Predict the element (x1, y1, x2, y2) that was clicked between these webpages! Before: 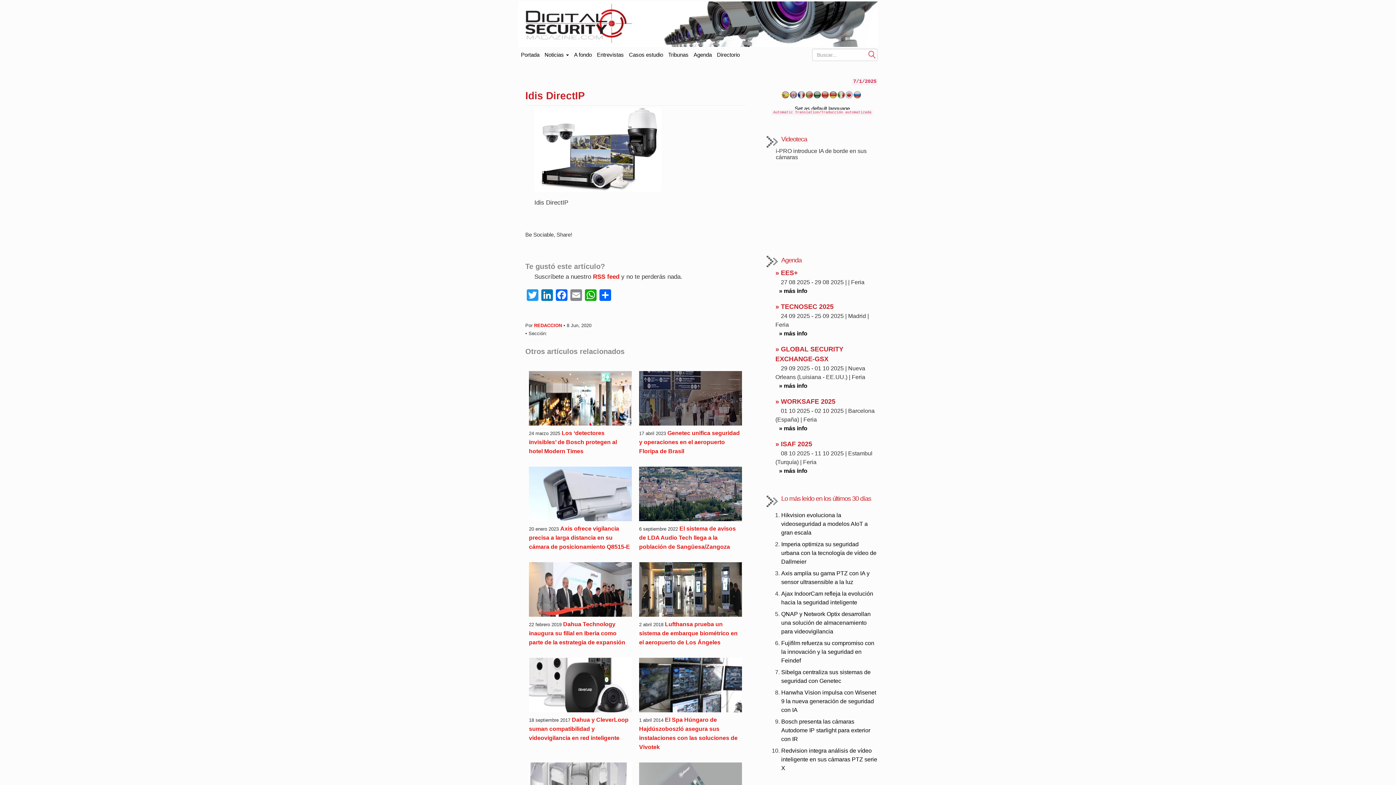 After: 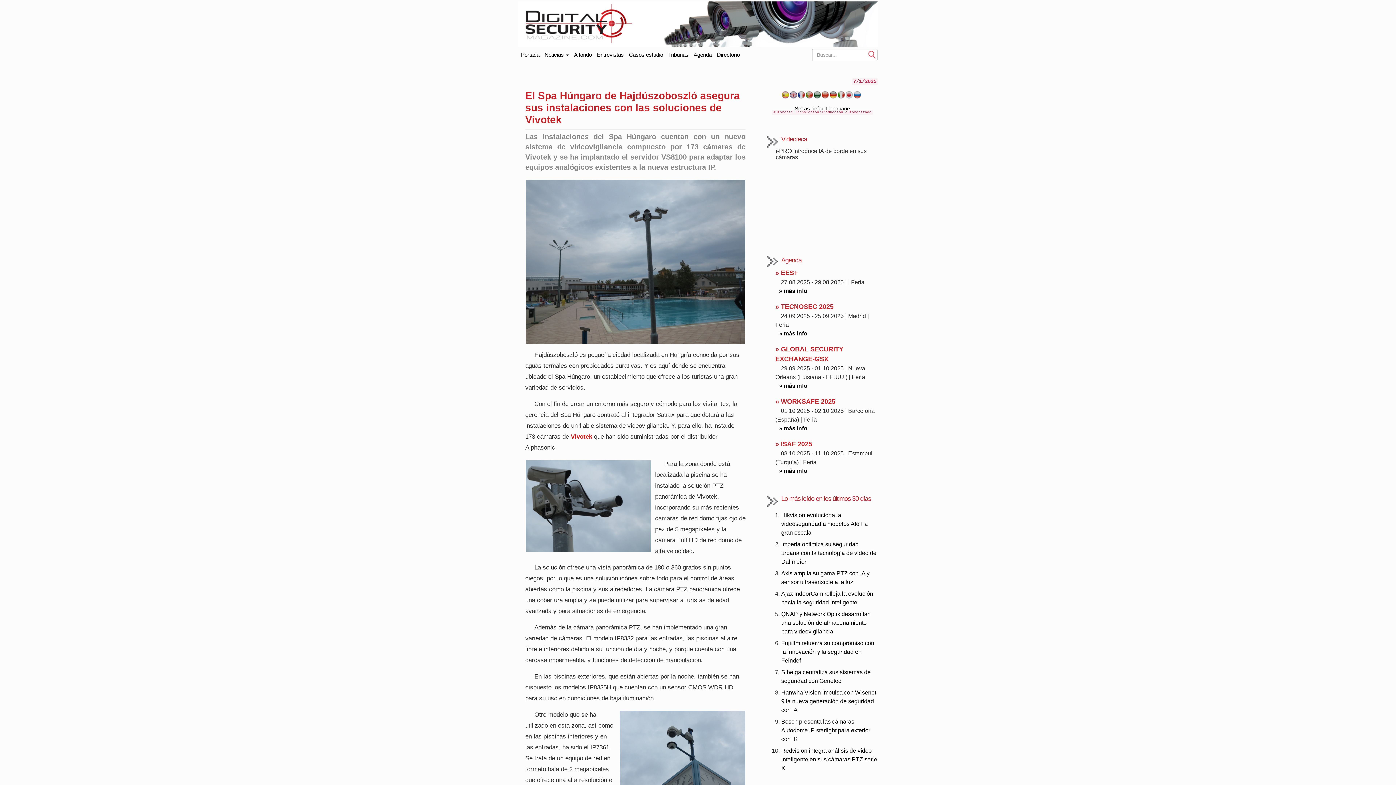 Action: bbox: (639, 658, 742, 712)